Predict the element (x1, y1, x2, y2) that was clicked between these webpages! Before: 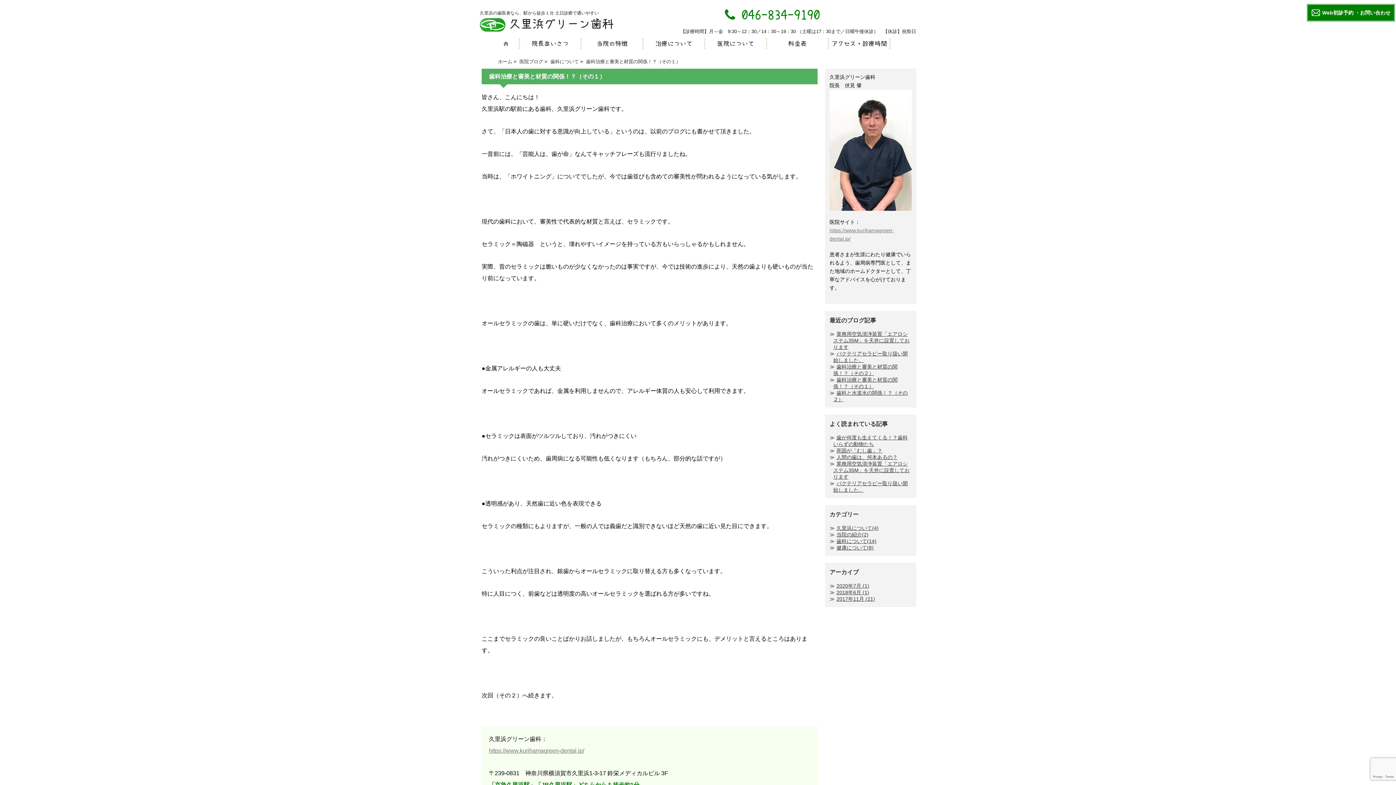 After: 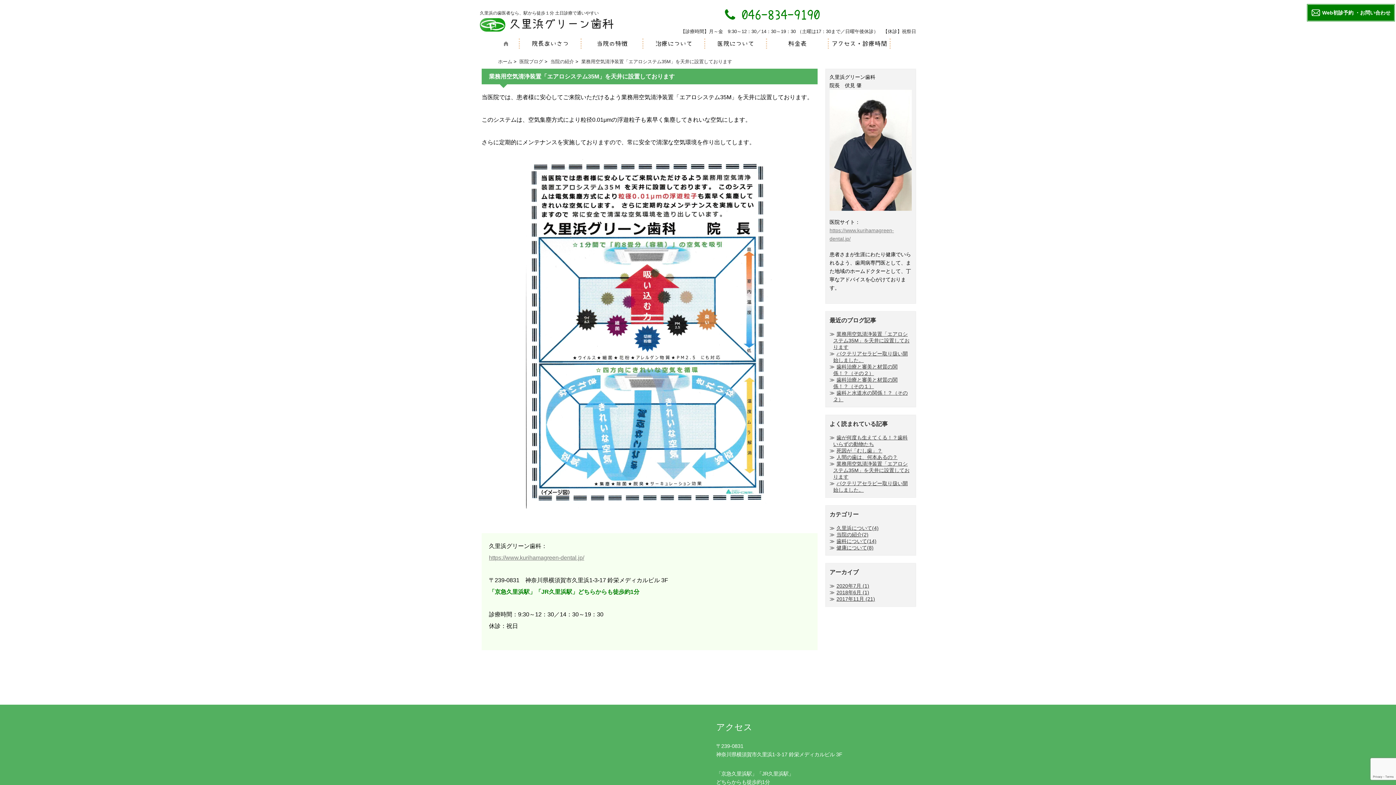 Action: bbox: (833, 331, 909, 350) label: 業務用空気清浄装置「エアロシステム35M」を天井に設置しております